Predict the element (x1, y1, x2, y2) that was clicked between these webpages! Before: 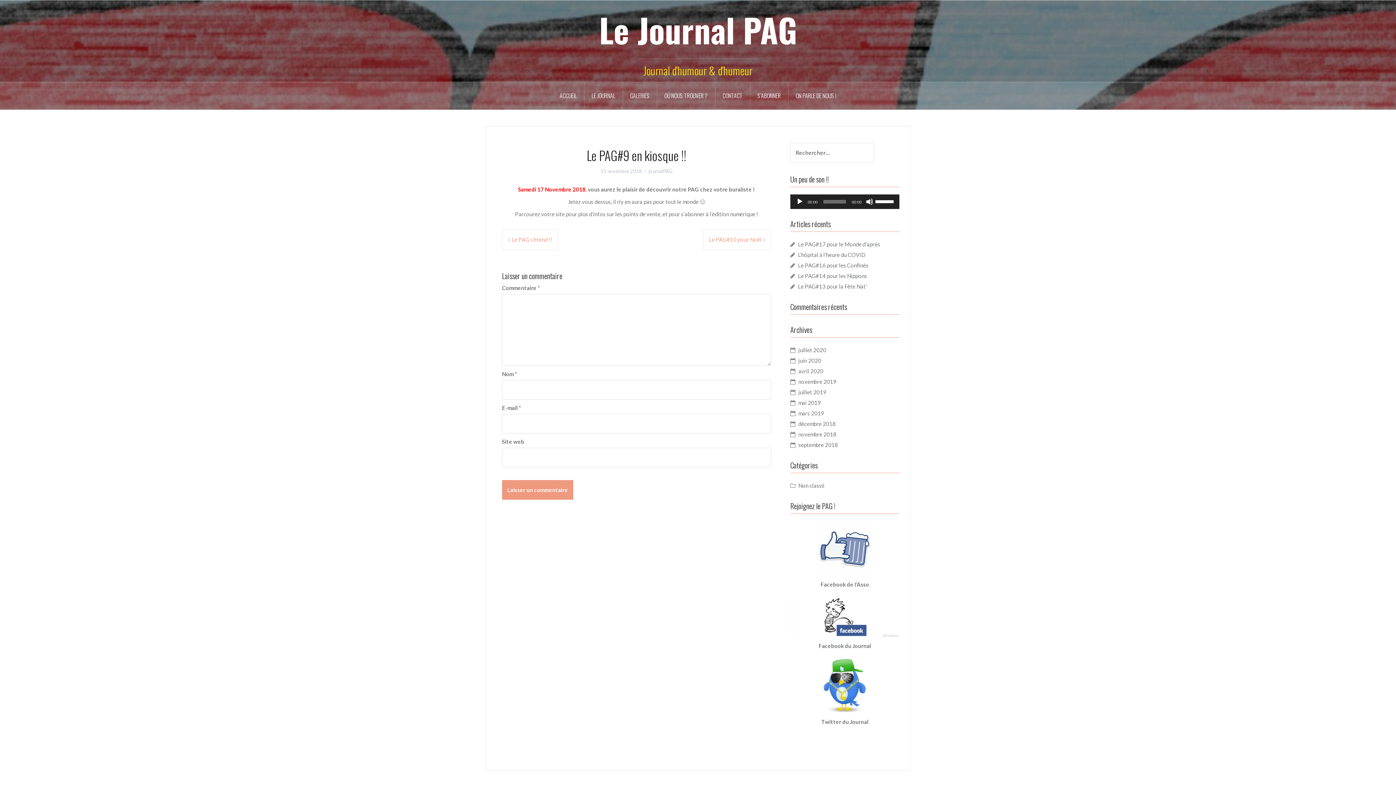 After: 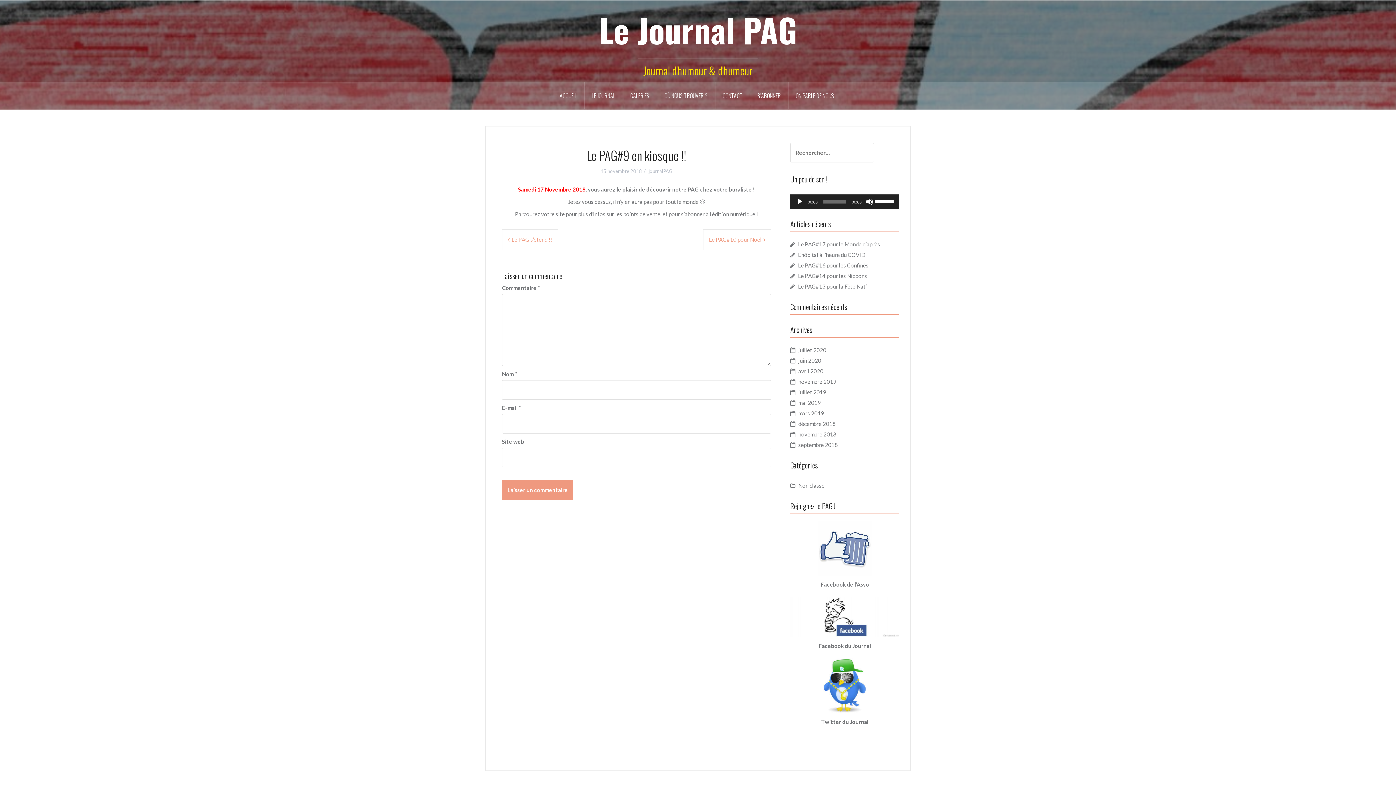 Action: bbox: (817, 658, 872, 713)